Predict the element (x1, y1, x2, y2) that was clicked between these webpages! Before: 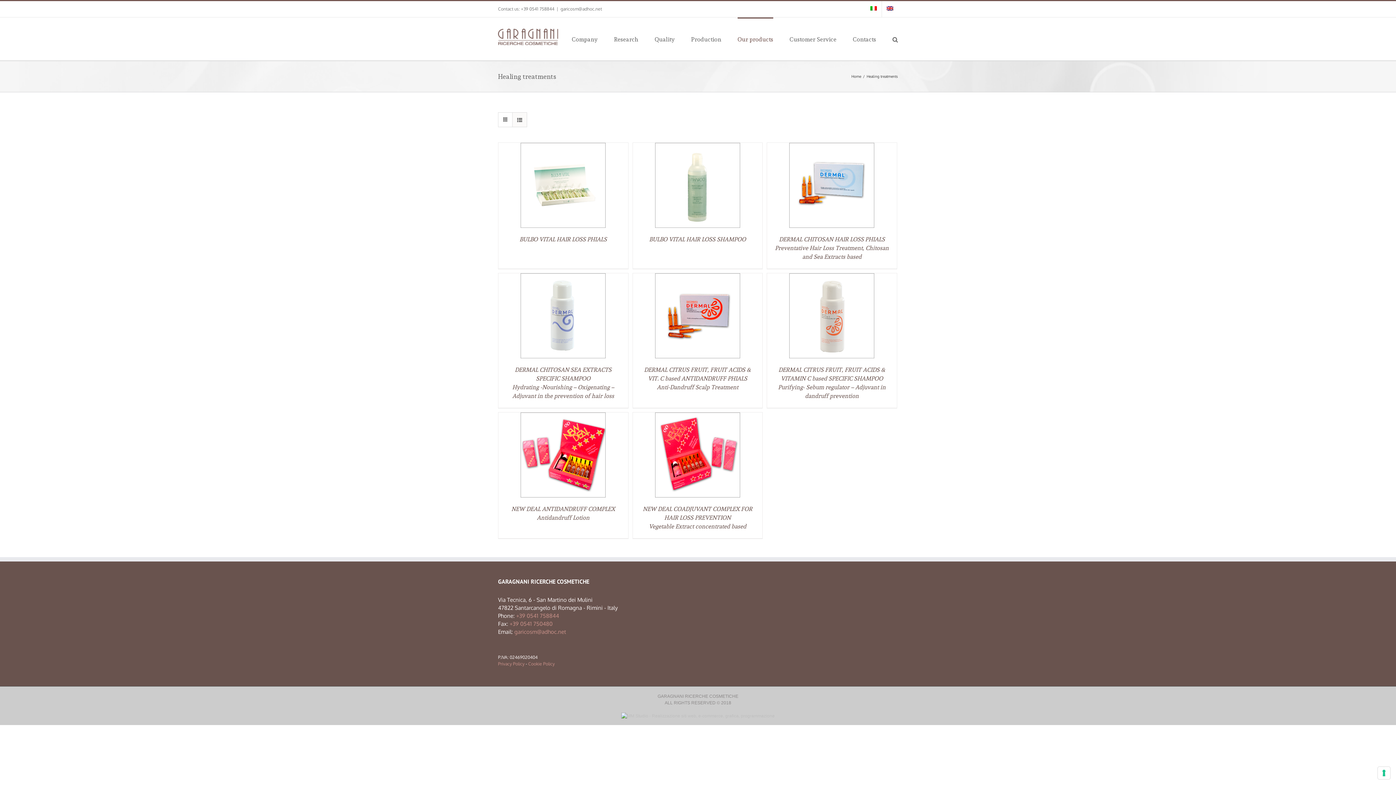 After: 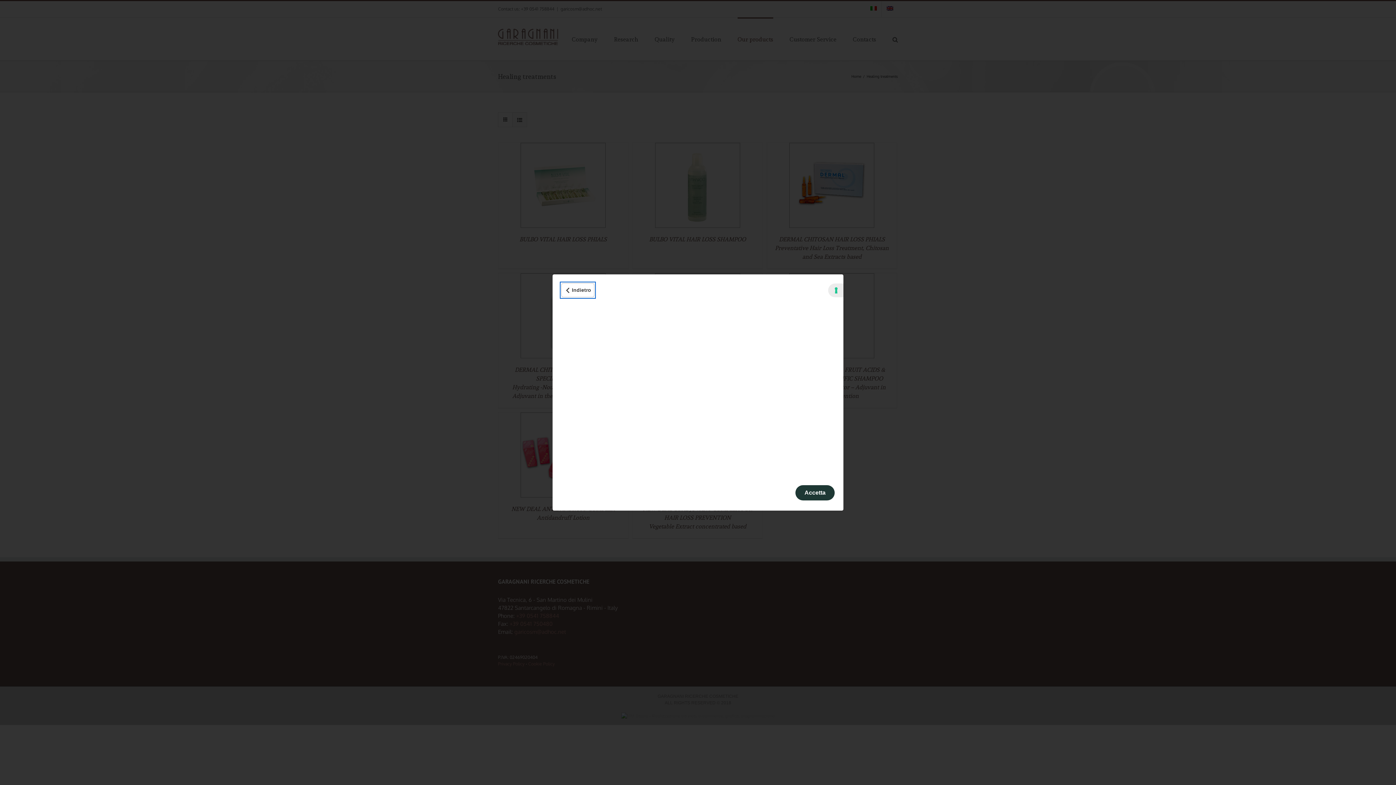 Action: bbox: (1378, 767, 1390, 779) label: Le tue preferenze relative al consenso per le tecnologie di tracciamento